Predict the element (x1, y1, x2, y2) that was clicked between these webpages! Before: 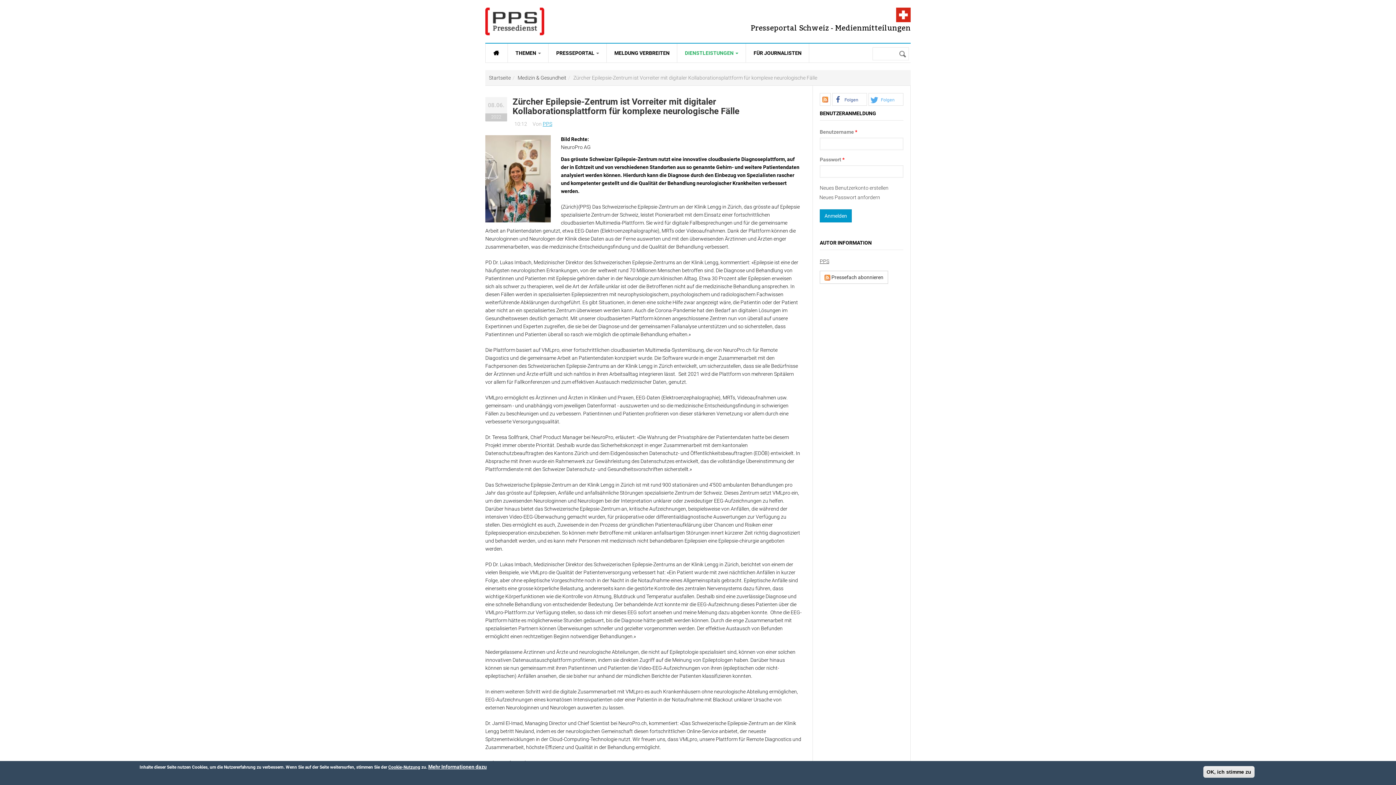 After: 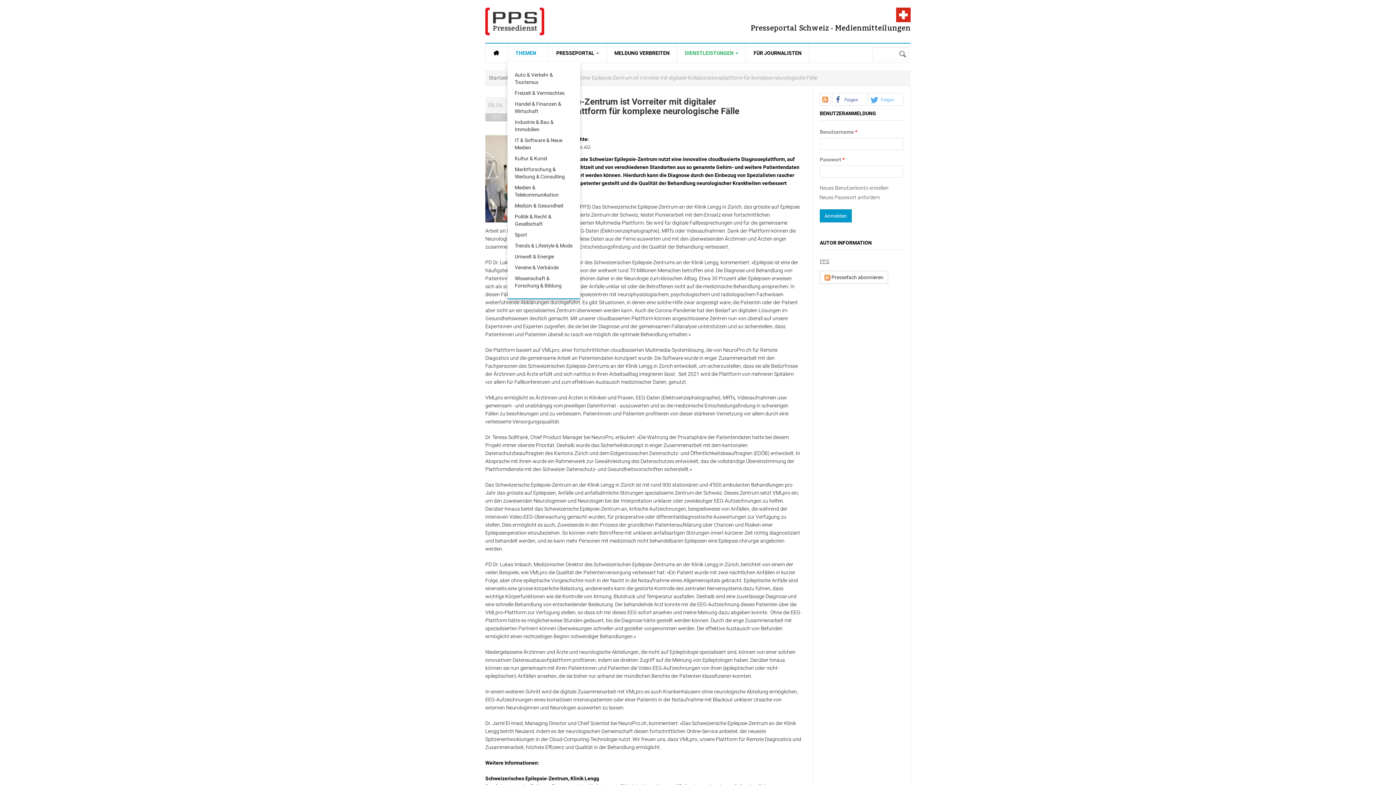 Action: bbox: (508, 43, 548, 62) label: THEMEN 